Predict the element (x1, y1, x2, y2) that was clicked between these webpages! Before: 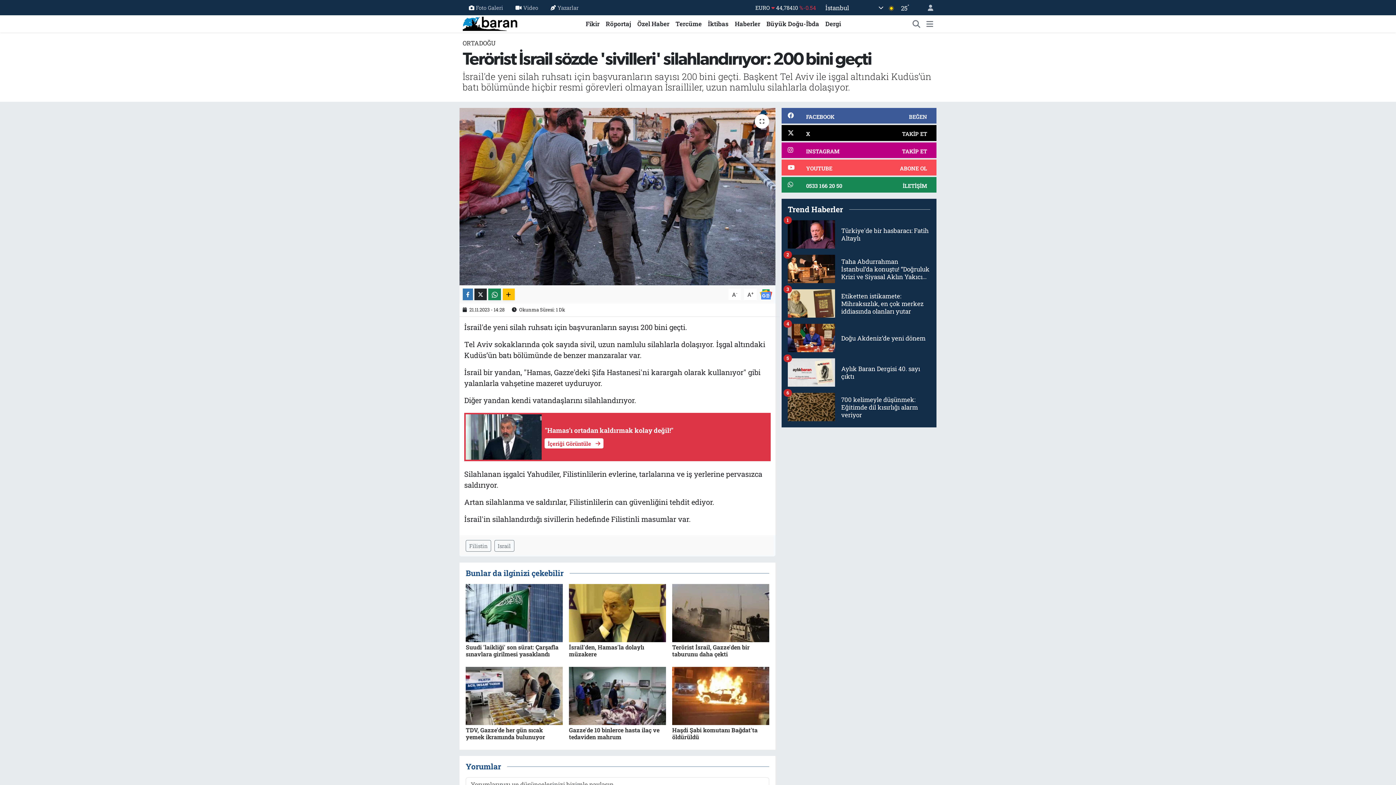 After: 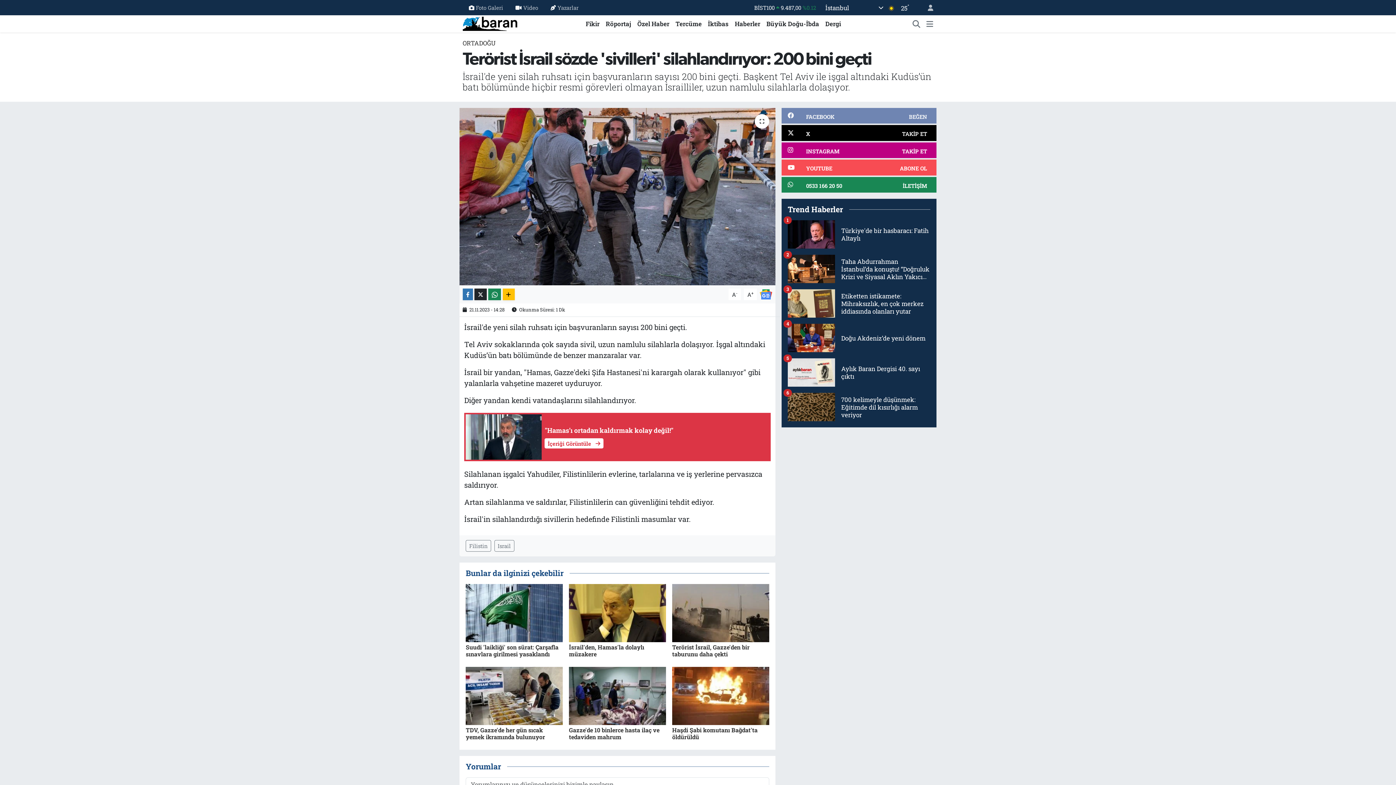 Action: bbox: (781, 107, 936, 123) label: FACEBOOK
BEĞEN